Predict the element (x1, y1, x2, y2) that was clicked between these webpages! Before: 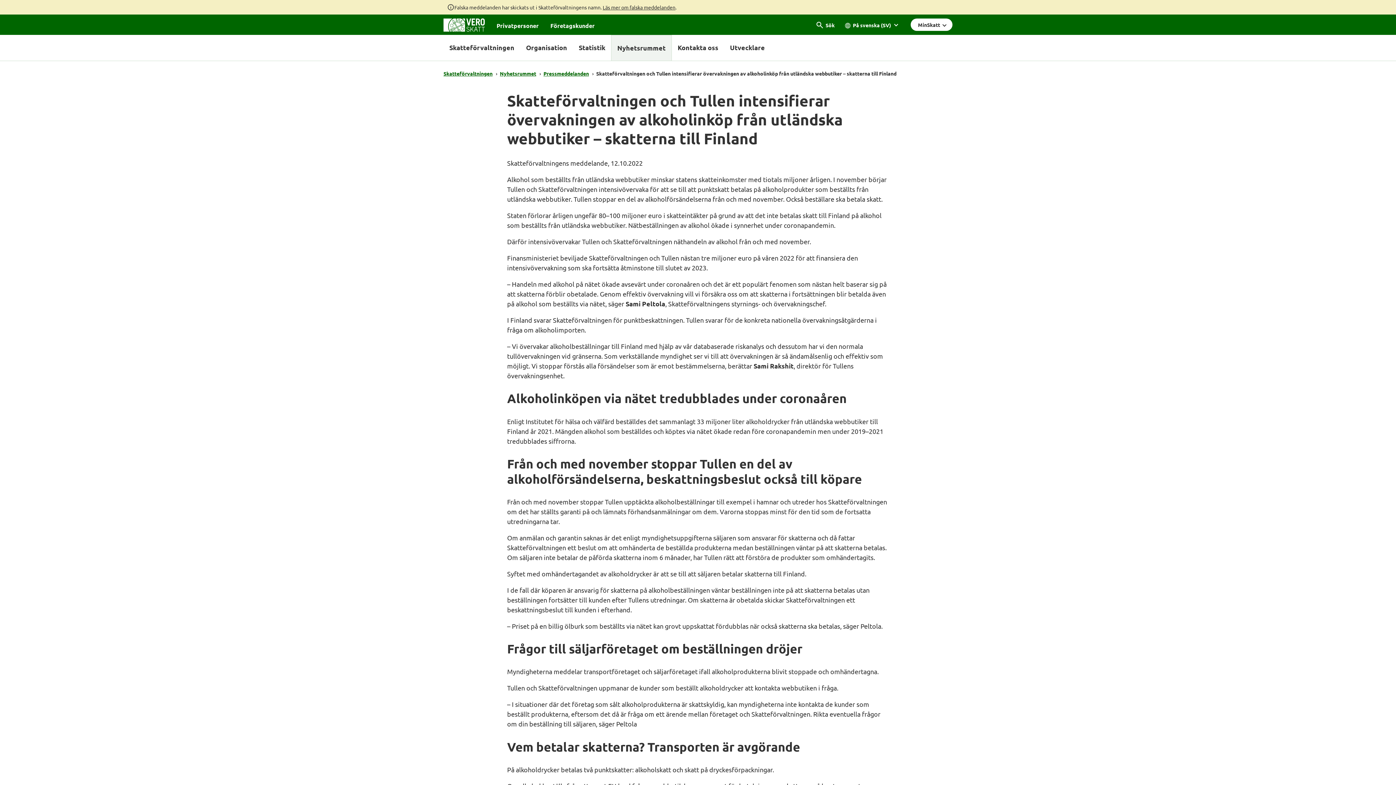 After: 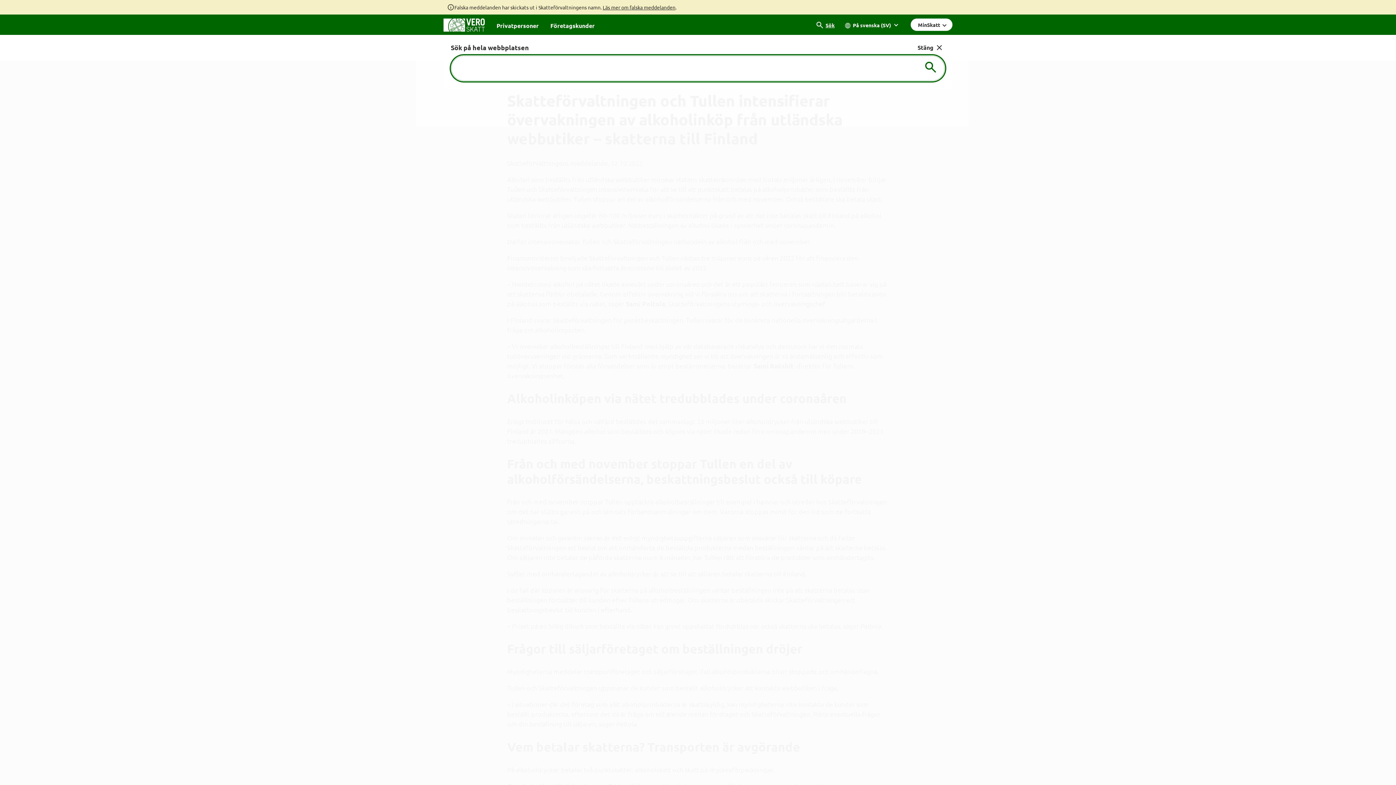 Action: label: Sök bbox: (812, 14, 838, 35)